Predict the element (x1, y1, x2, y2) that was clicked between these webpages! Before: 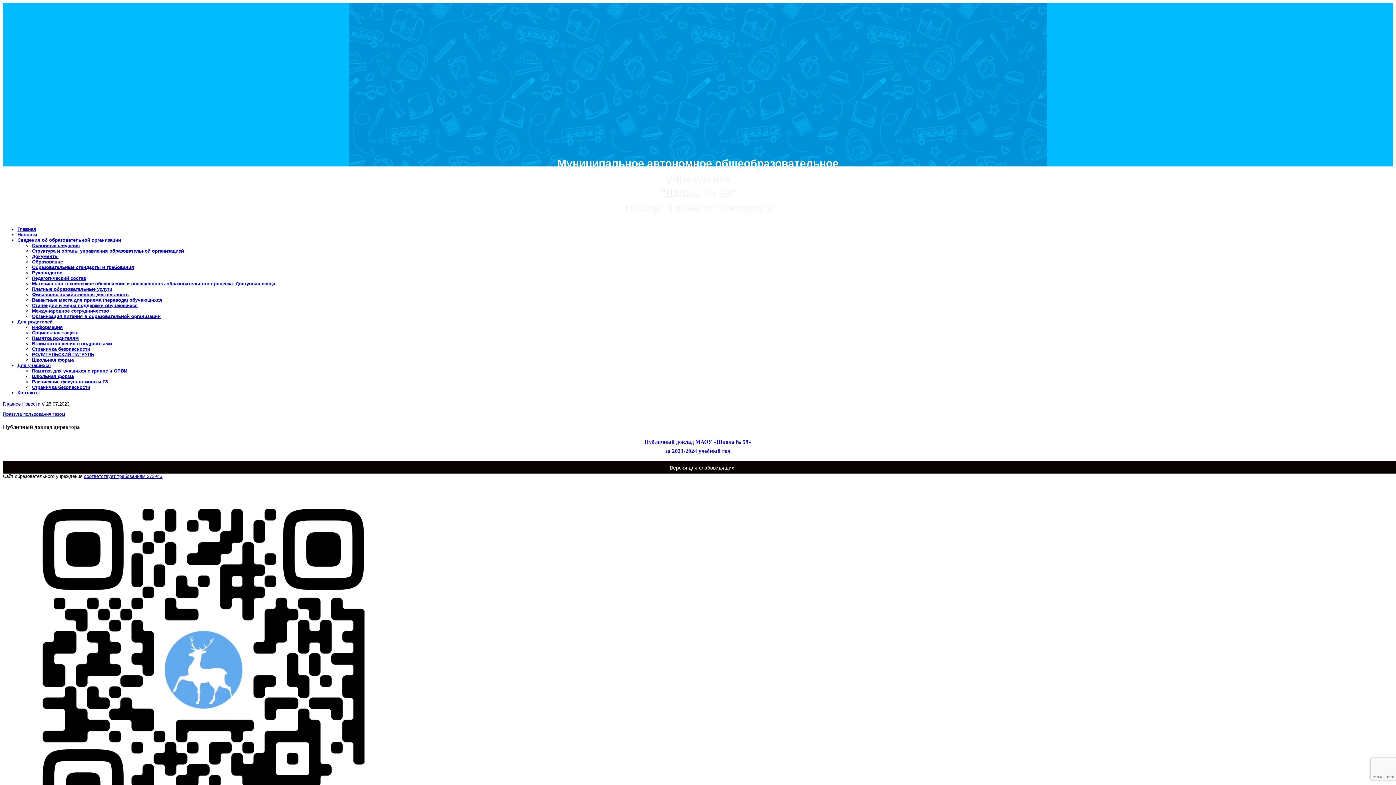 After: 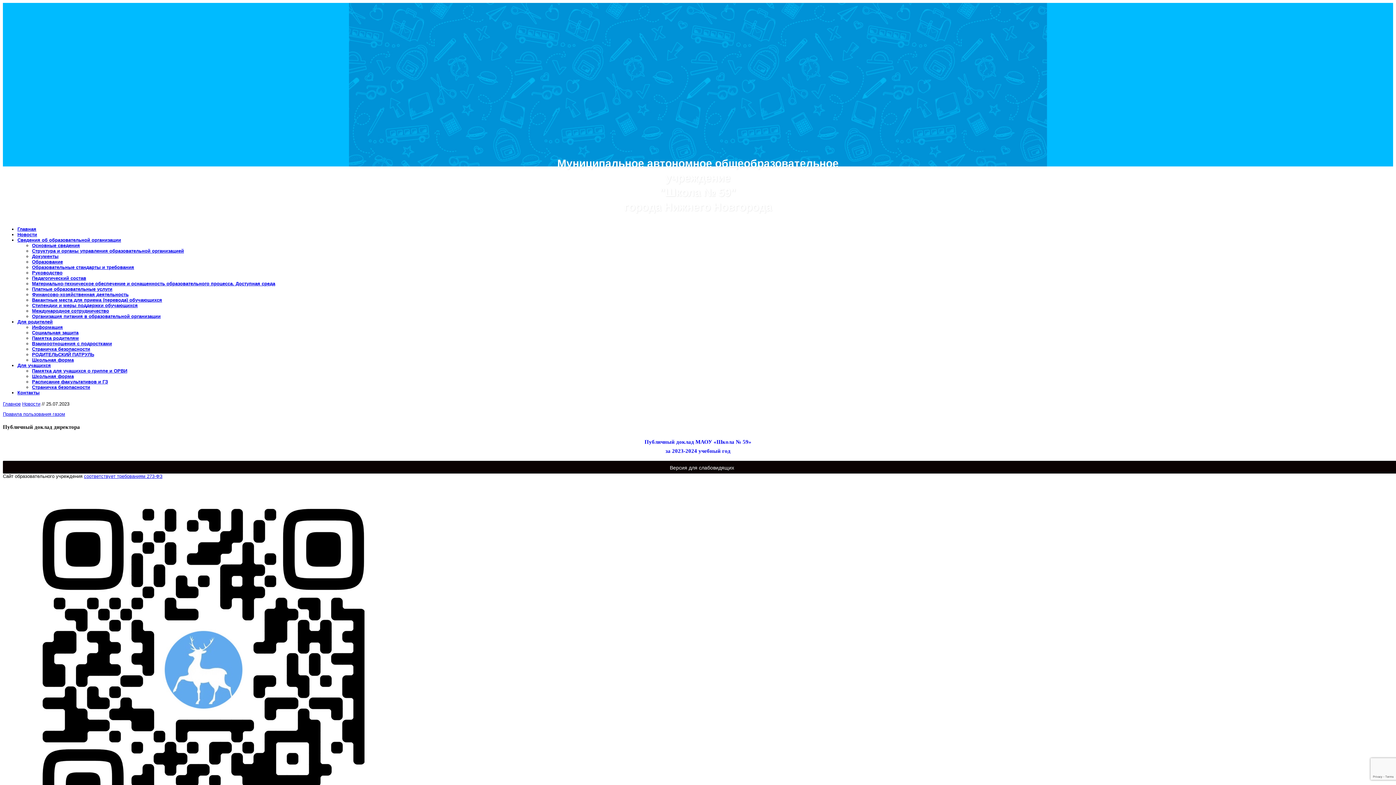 Action: bbox: (2, 461, 1401, 473) label: Версия для слабовидящих